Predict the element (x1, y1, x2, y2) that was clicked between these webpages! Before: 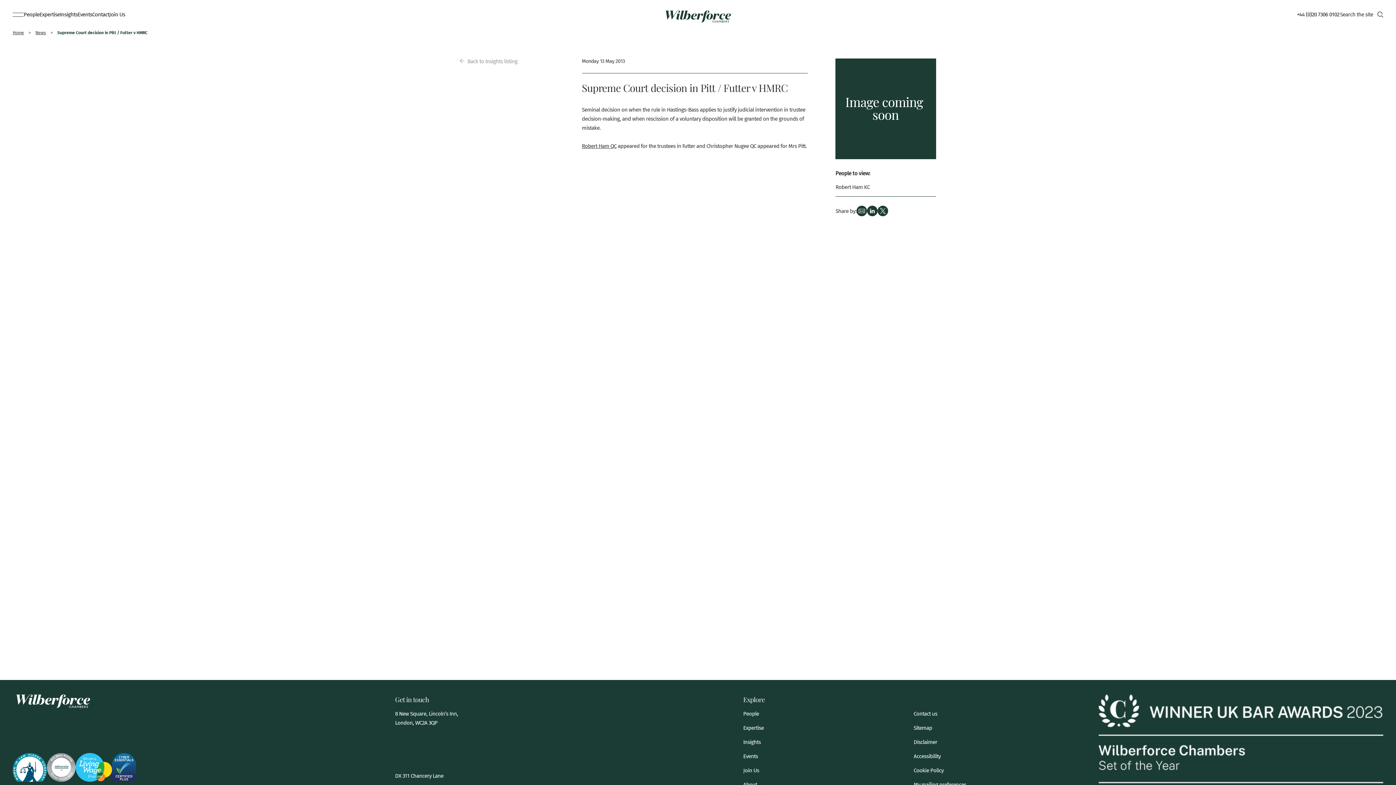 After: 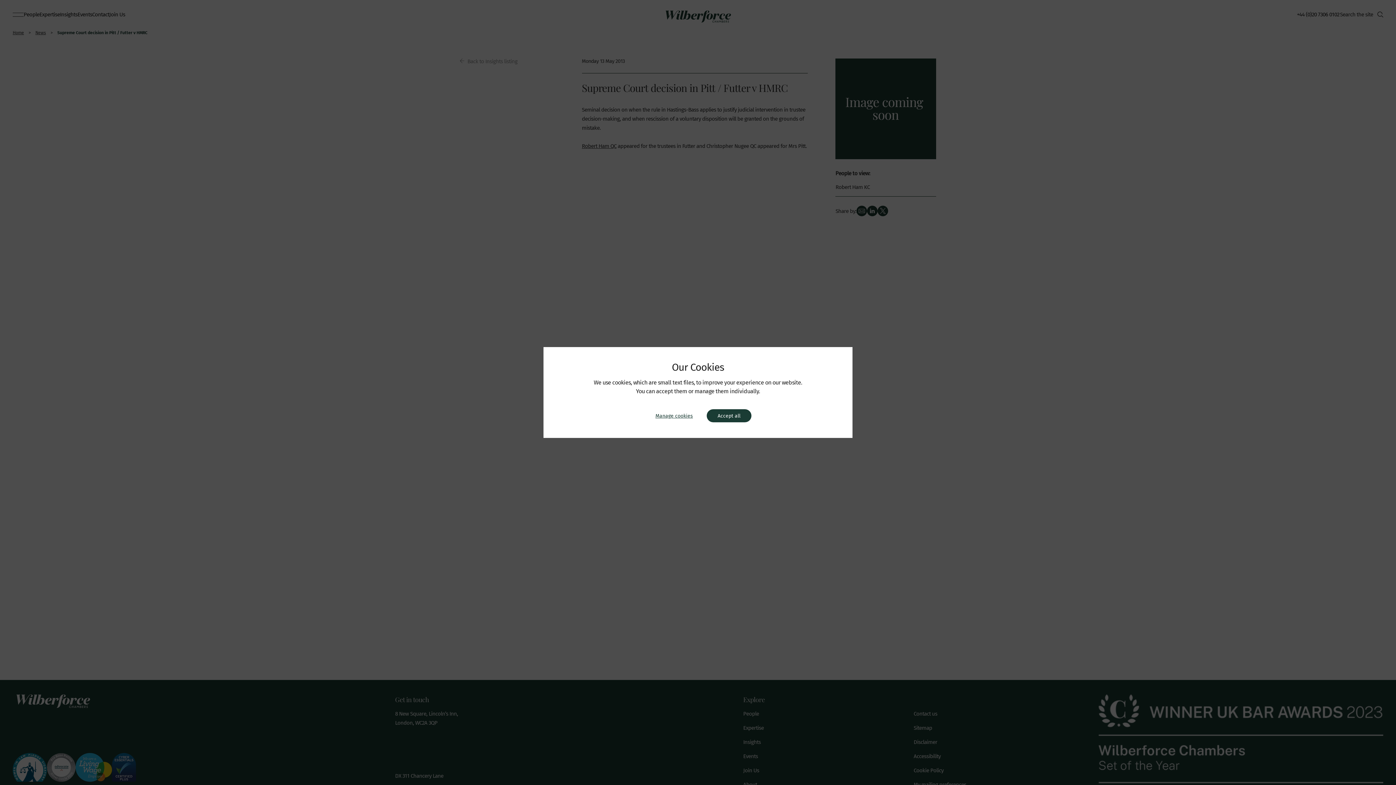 Action: bbox: (856, 205, 867, 216) label: Email